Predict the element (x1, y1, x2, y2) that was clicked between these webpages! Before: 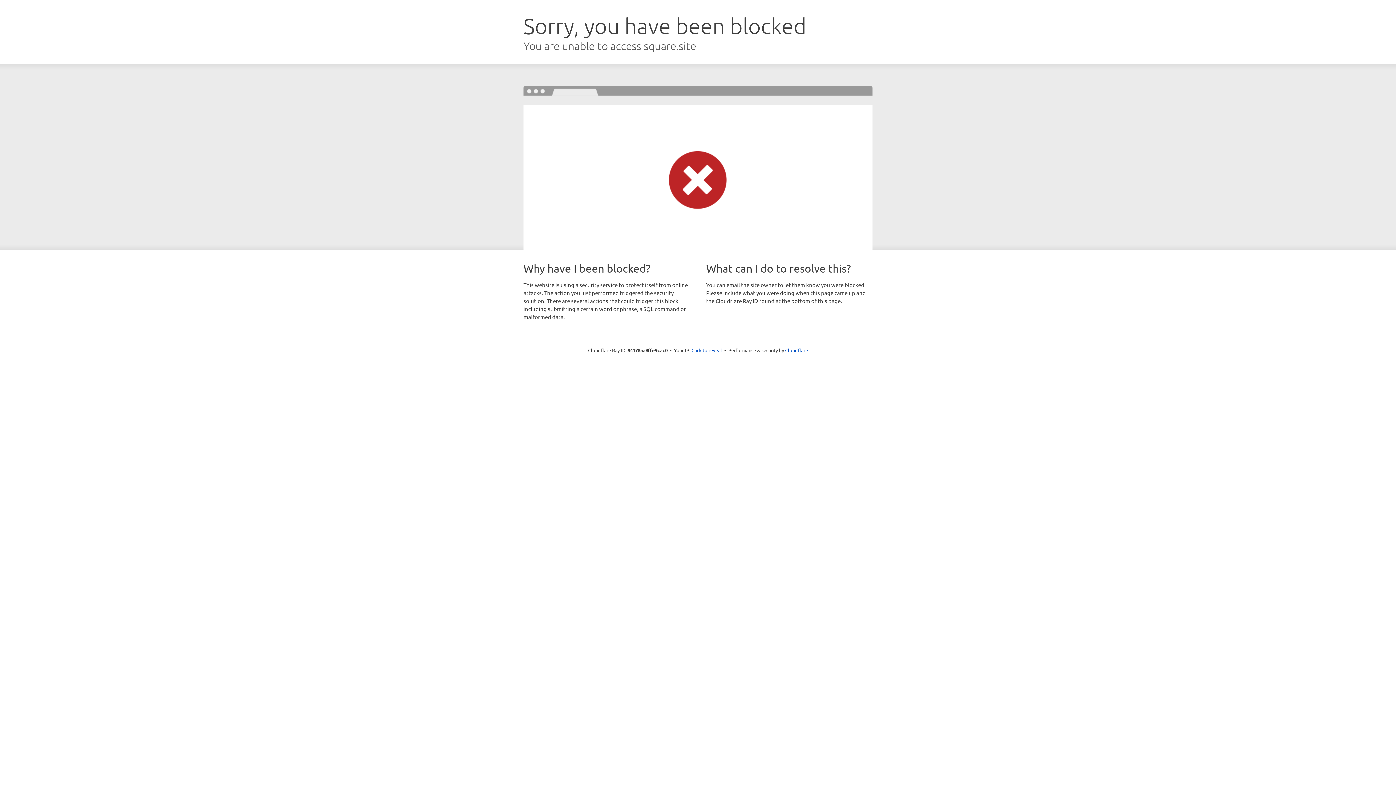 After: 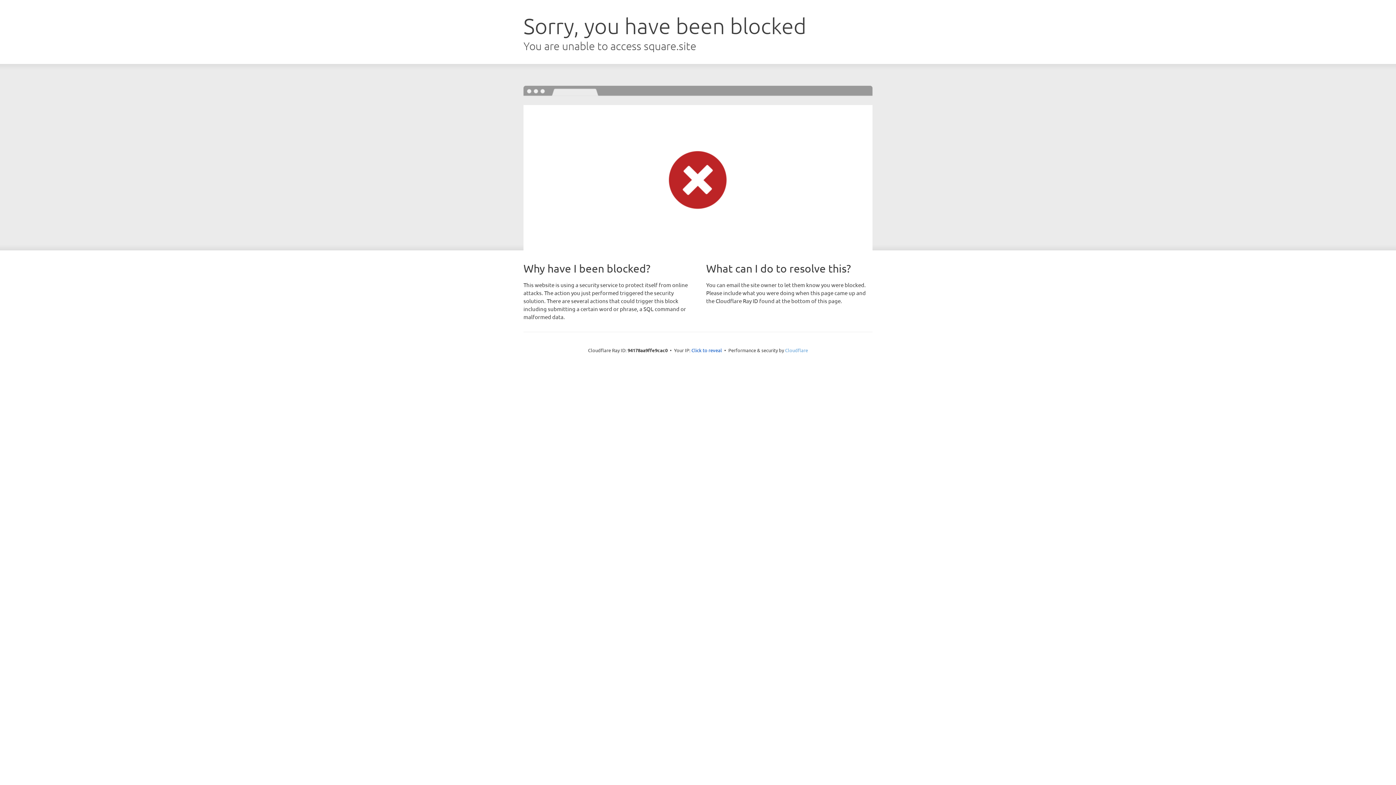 Action: bbox: (785, 347, 808, 353) label: Cloudflare